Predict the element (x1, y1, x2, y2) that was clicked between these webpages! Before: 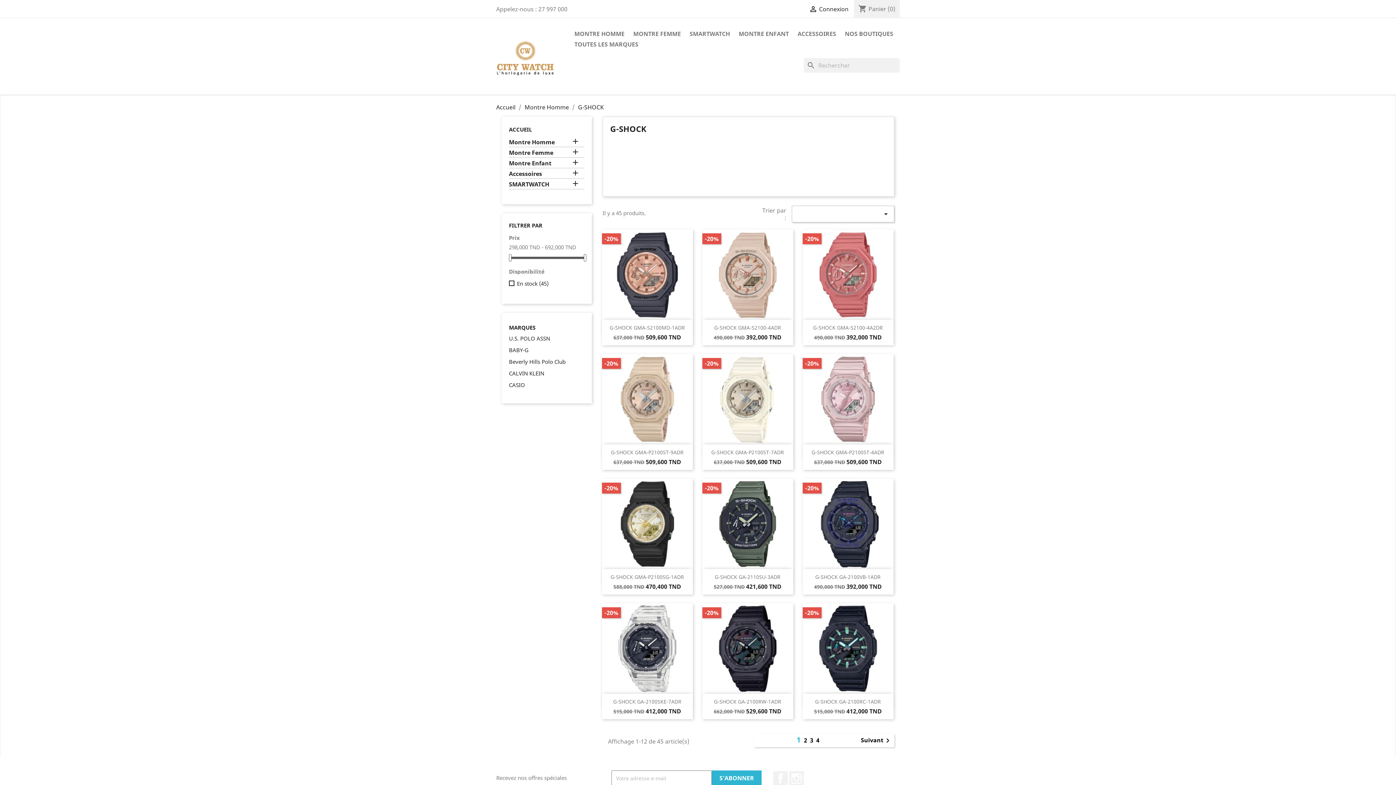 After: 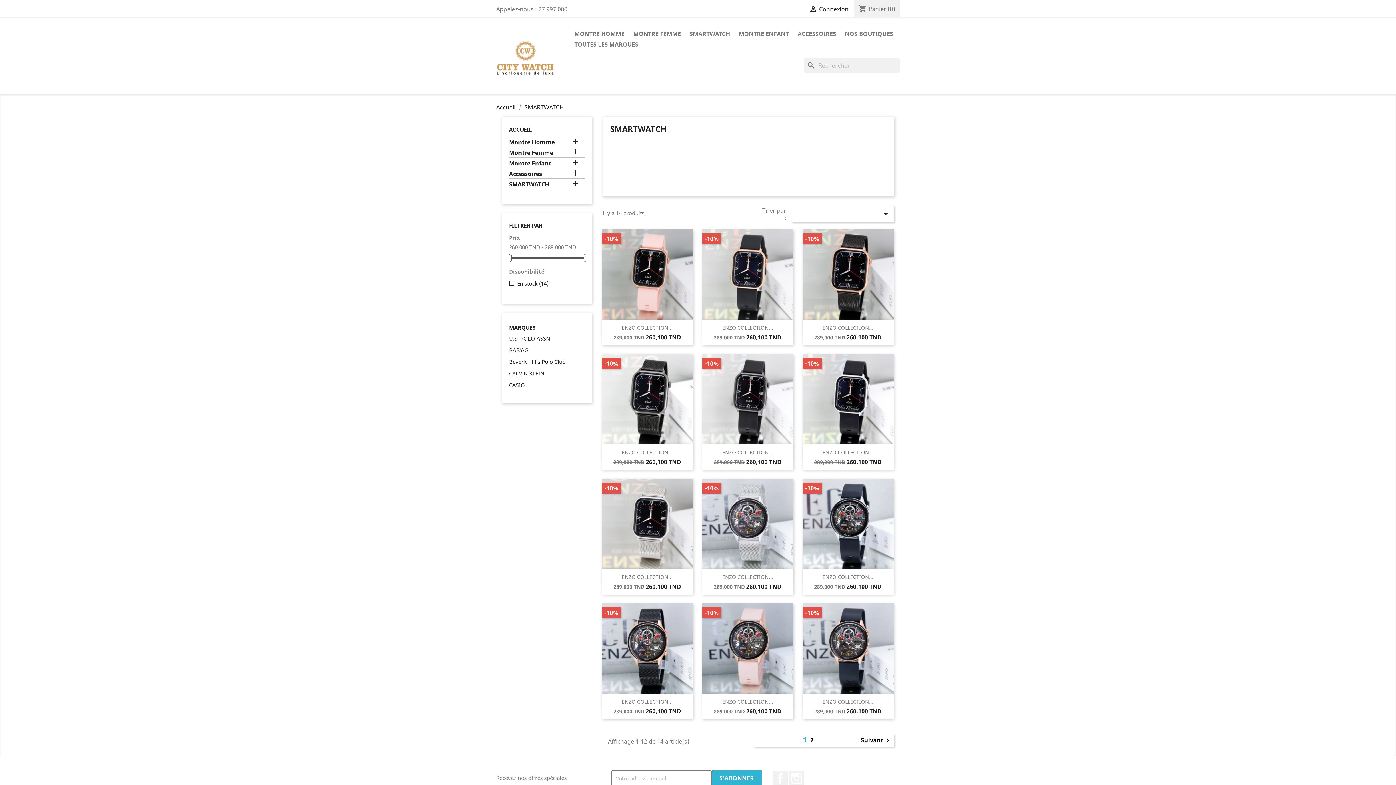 Action: bbox: (509, 180, 584, 189) label: SMARTWATCH